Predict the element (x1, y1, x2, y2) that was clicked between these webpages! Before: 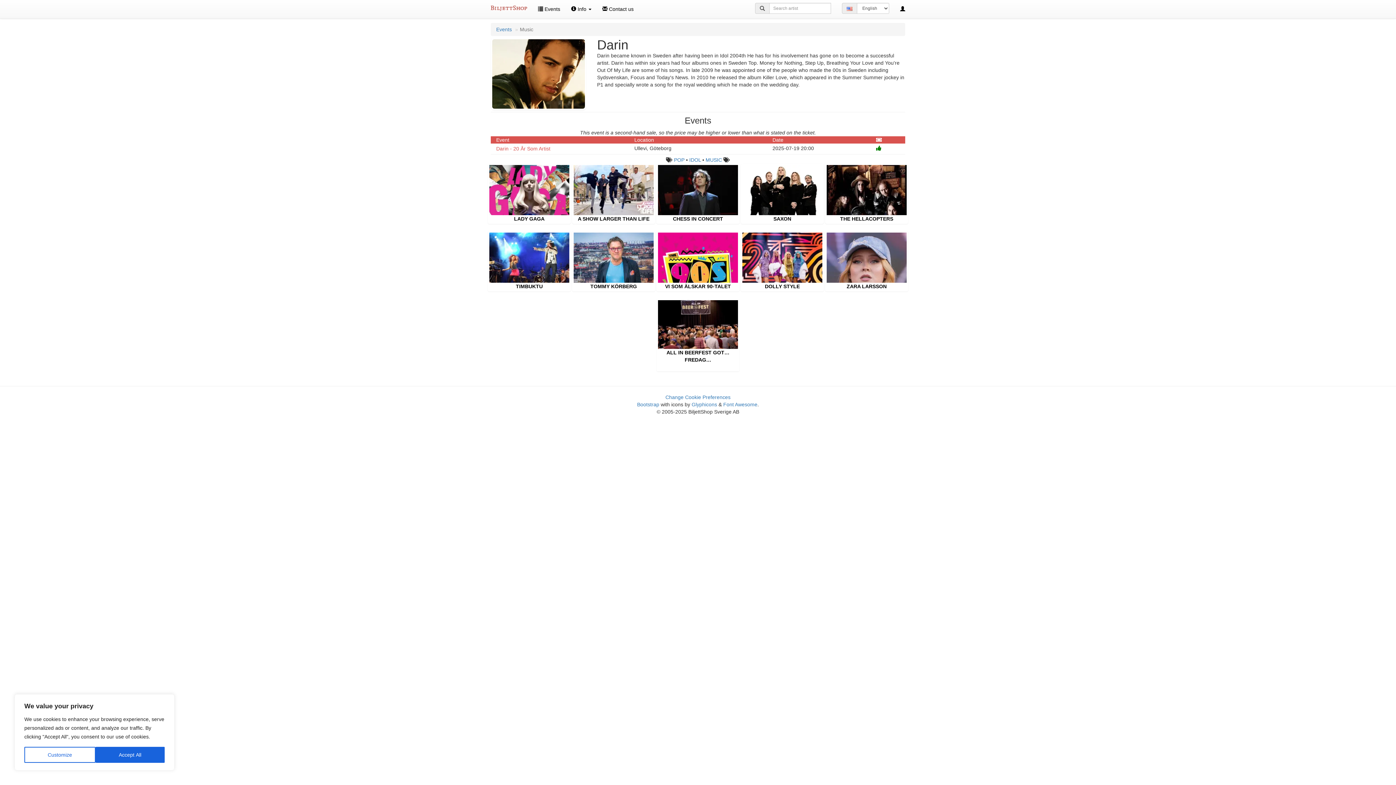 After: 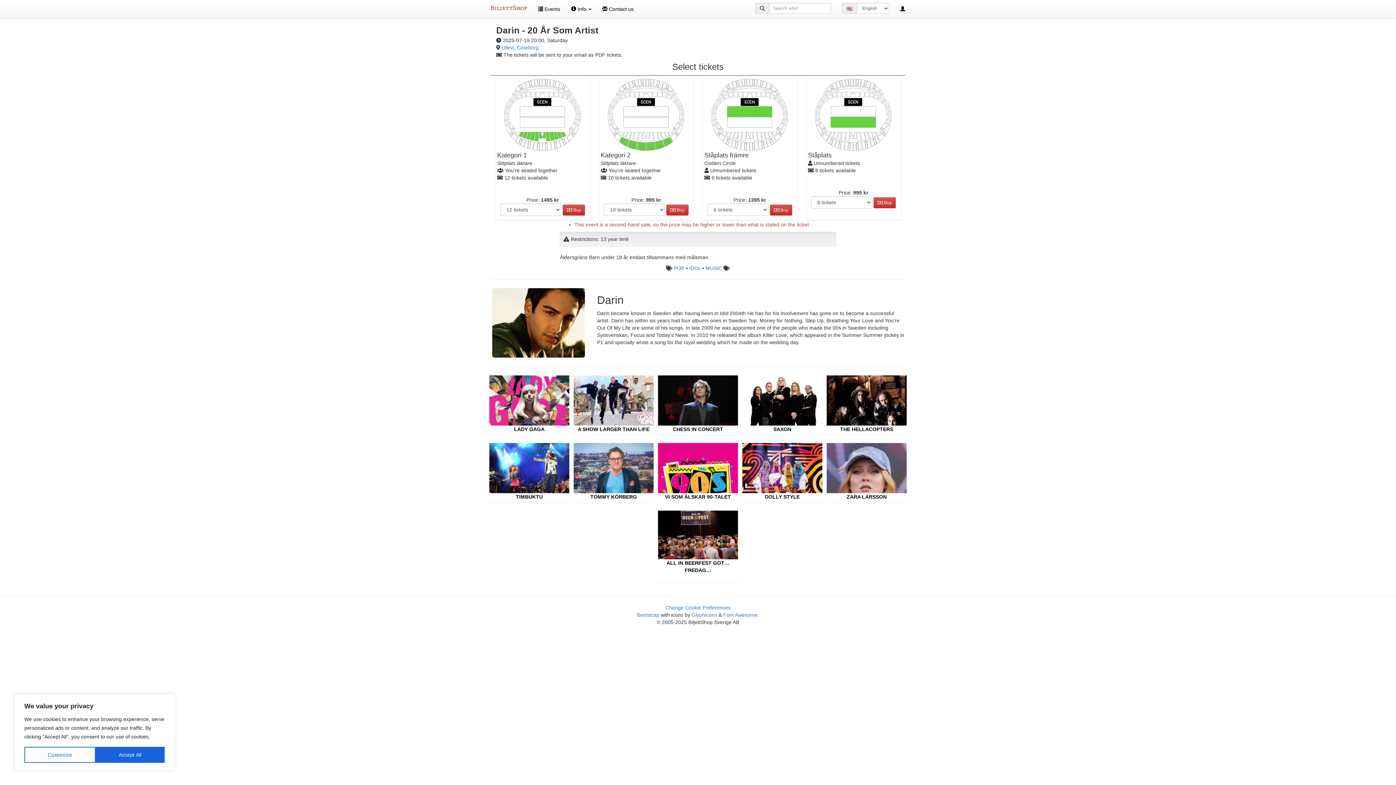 Action: label: Darin - 20 År Som Artist bbox: (496, 145, 550, 152)